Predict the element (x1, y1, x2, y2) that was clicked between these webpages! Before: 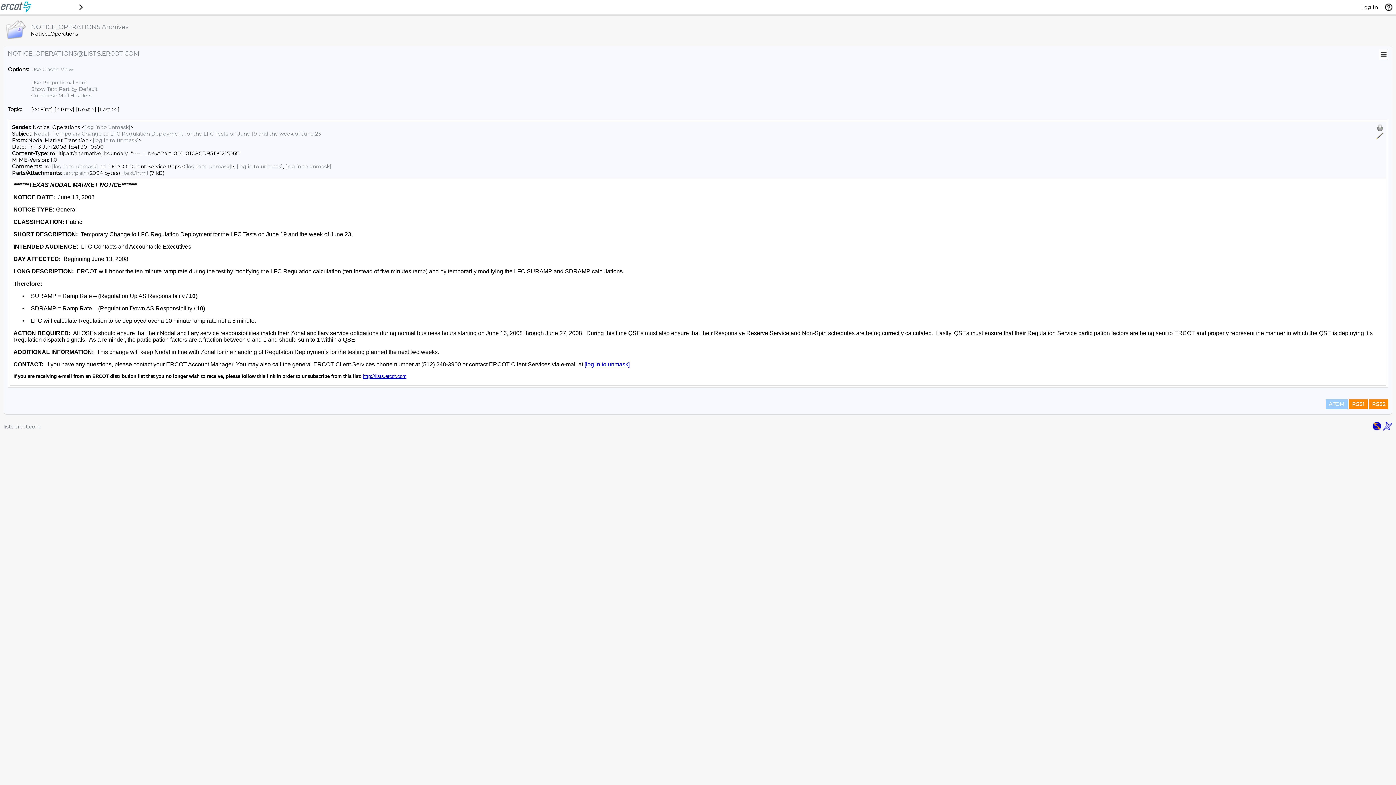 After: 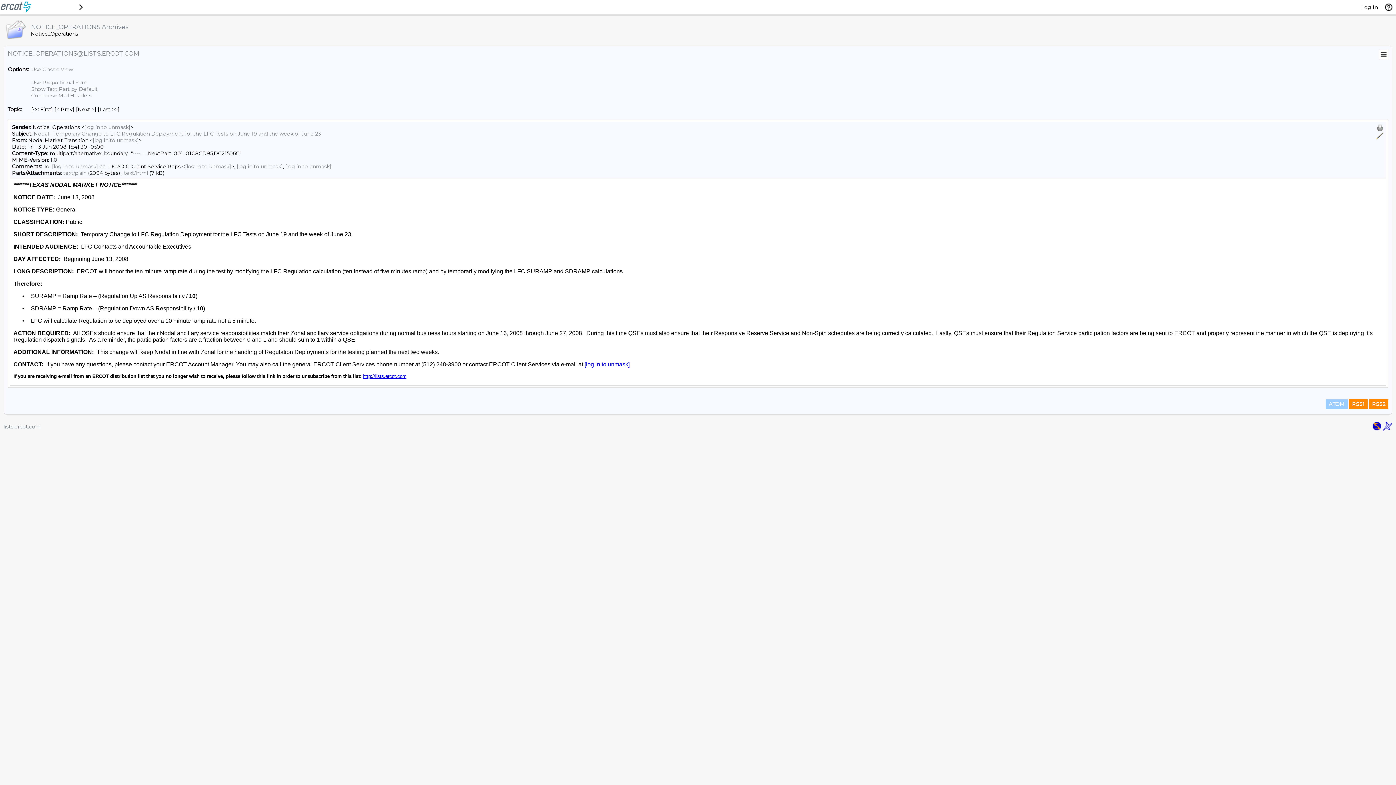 Action: bbox: (1372, 425, 1381, 432)